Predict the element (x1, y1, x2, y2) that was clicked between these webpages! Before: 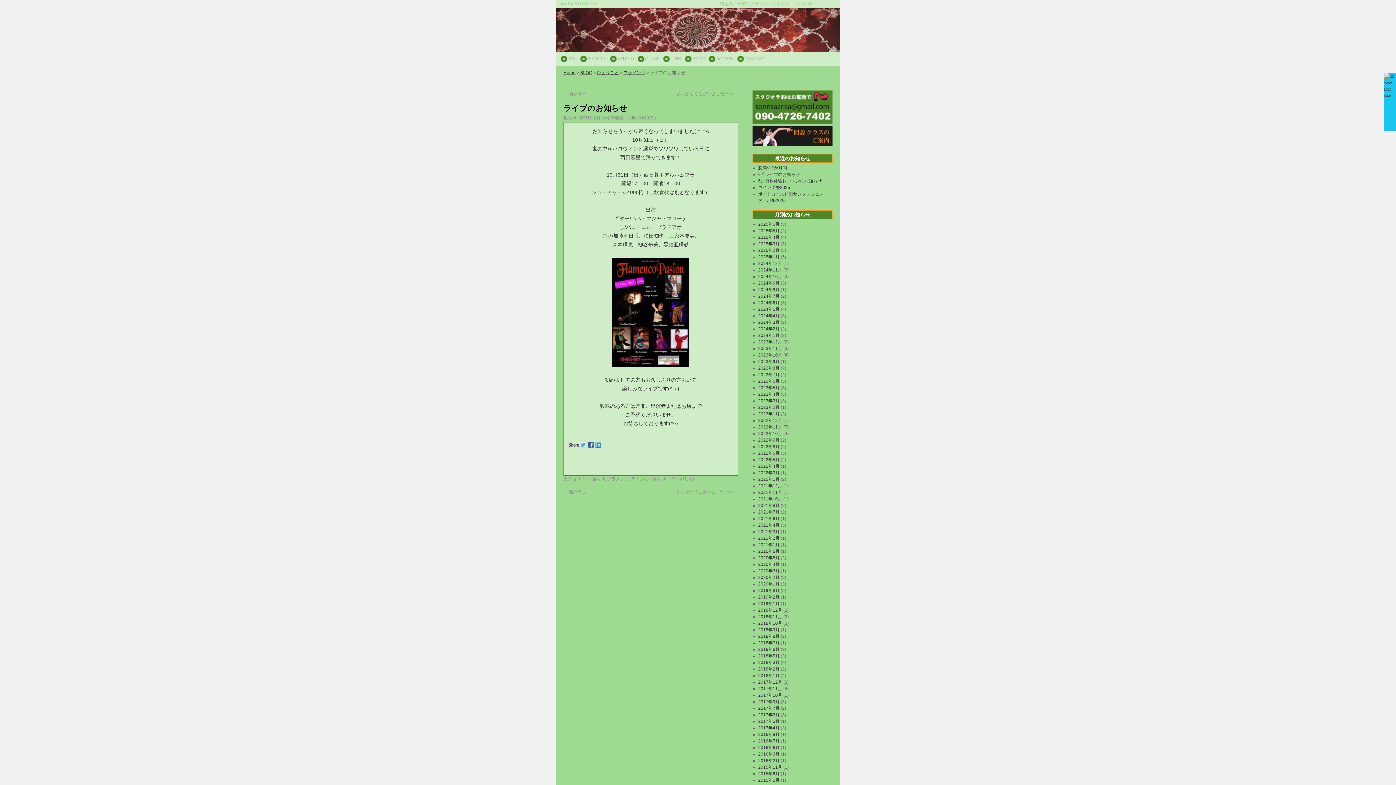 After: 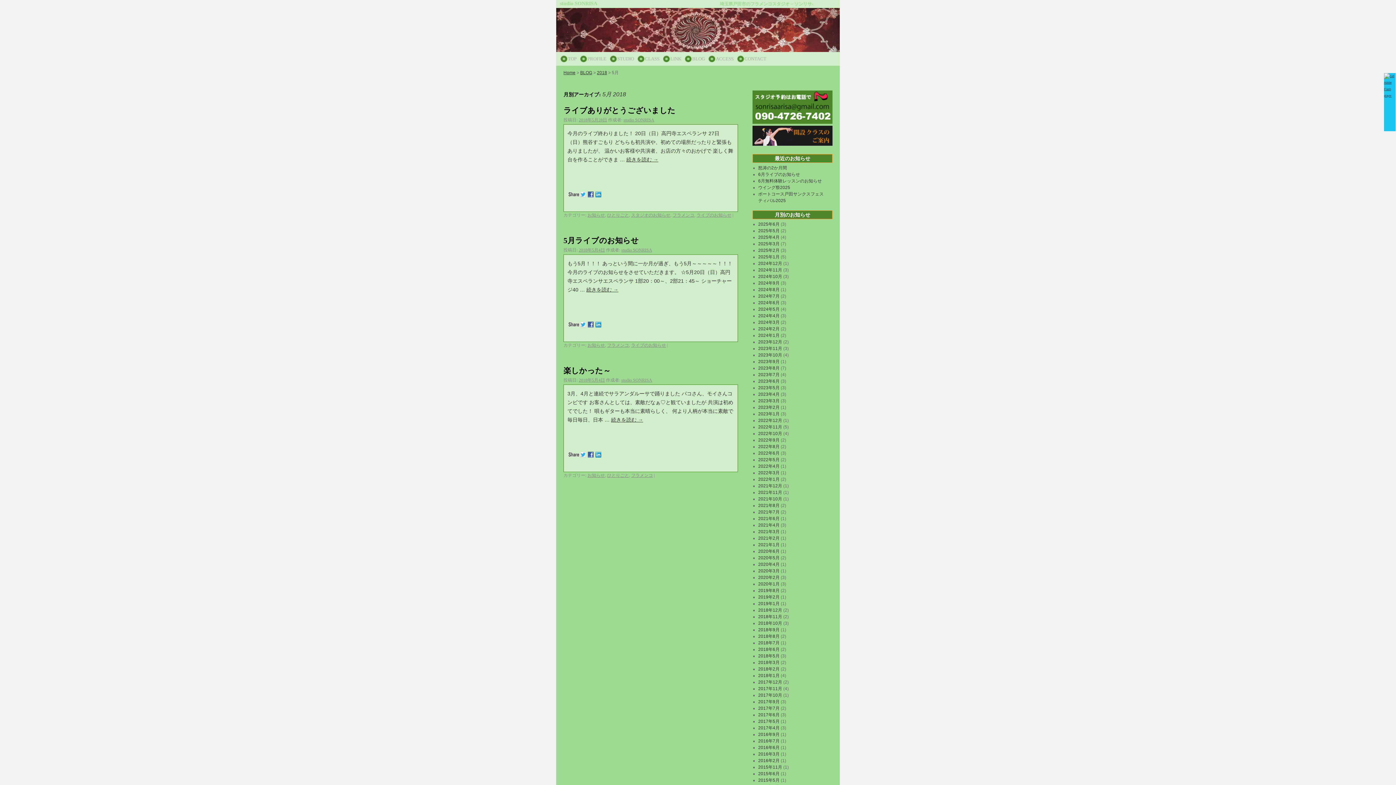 Action: label: 2018年5月 bbox: (758, 653, 779, 658)